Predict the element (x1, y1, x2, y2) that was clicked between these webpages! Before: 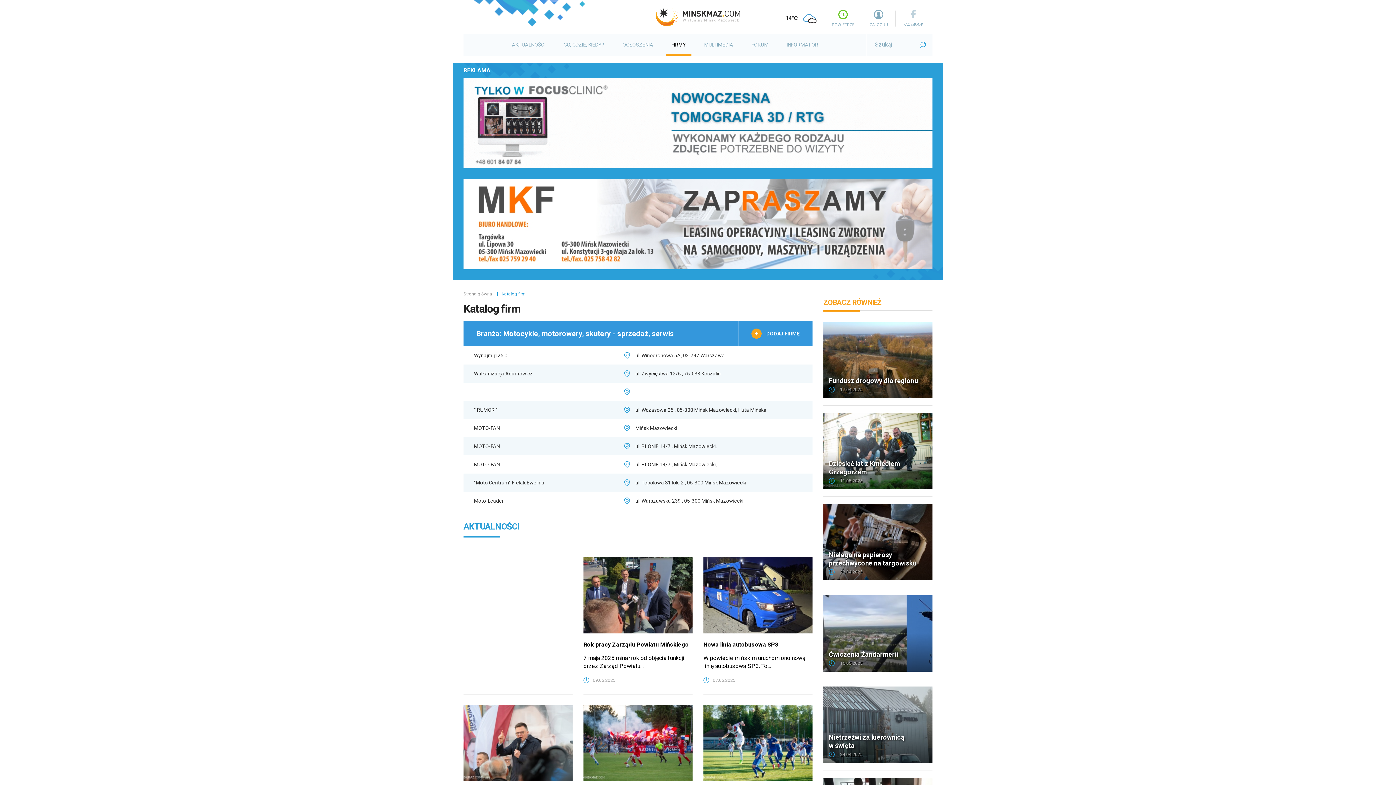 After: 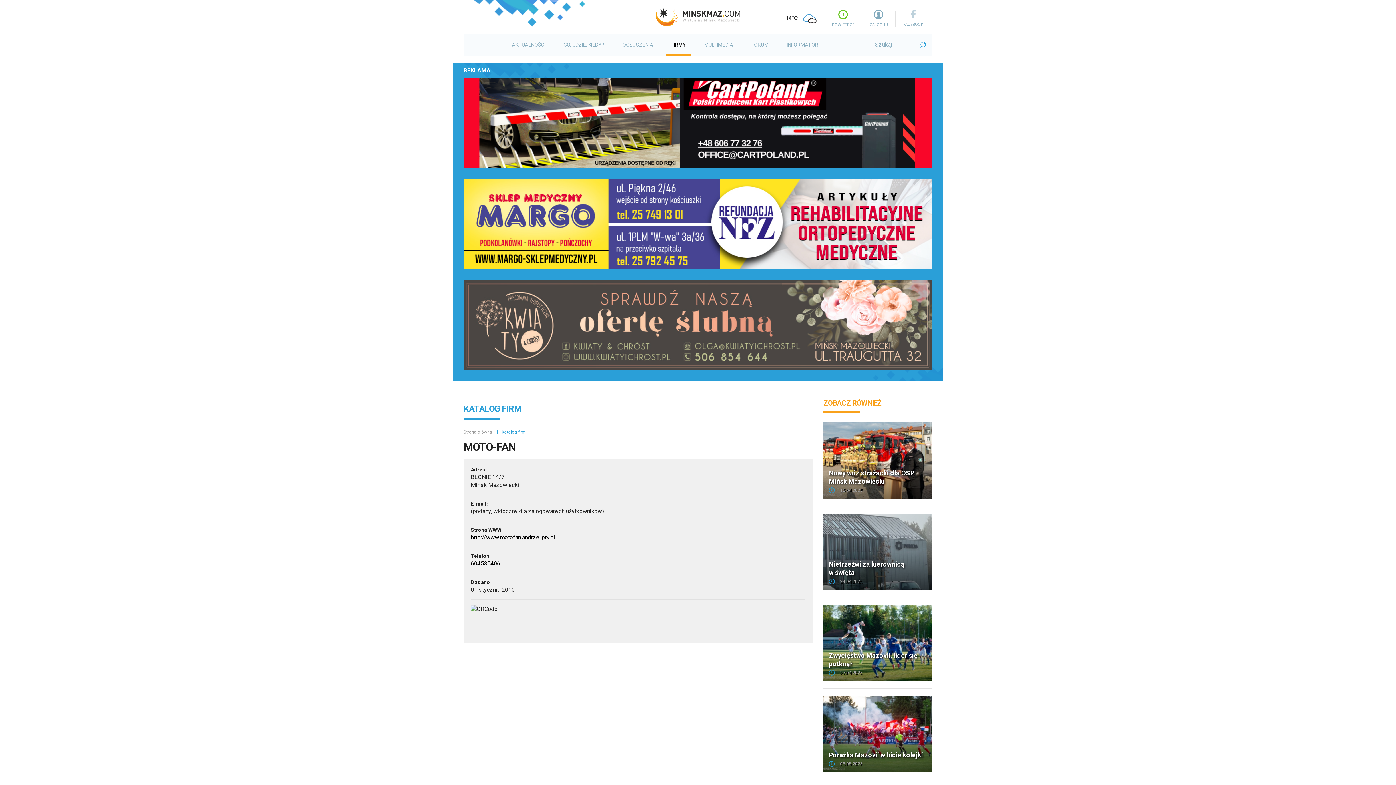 Action: label: MOTO-FAN
ul. BŁONIE 14/7 , Mińsk Mazowiecki, bbox: (463, 437, 812, 455)